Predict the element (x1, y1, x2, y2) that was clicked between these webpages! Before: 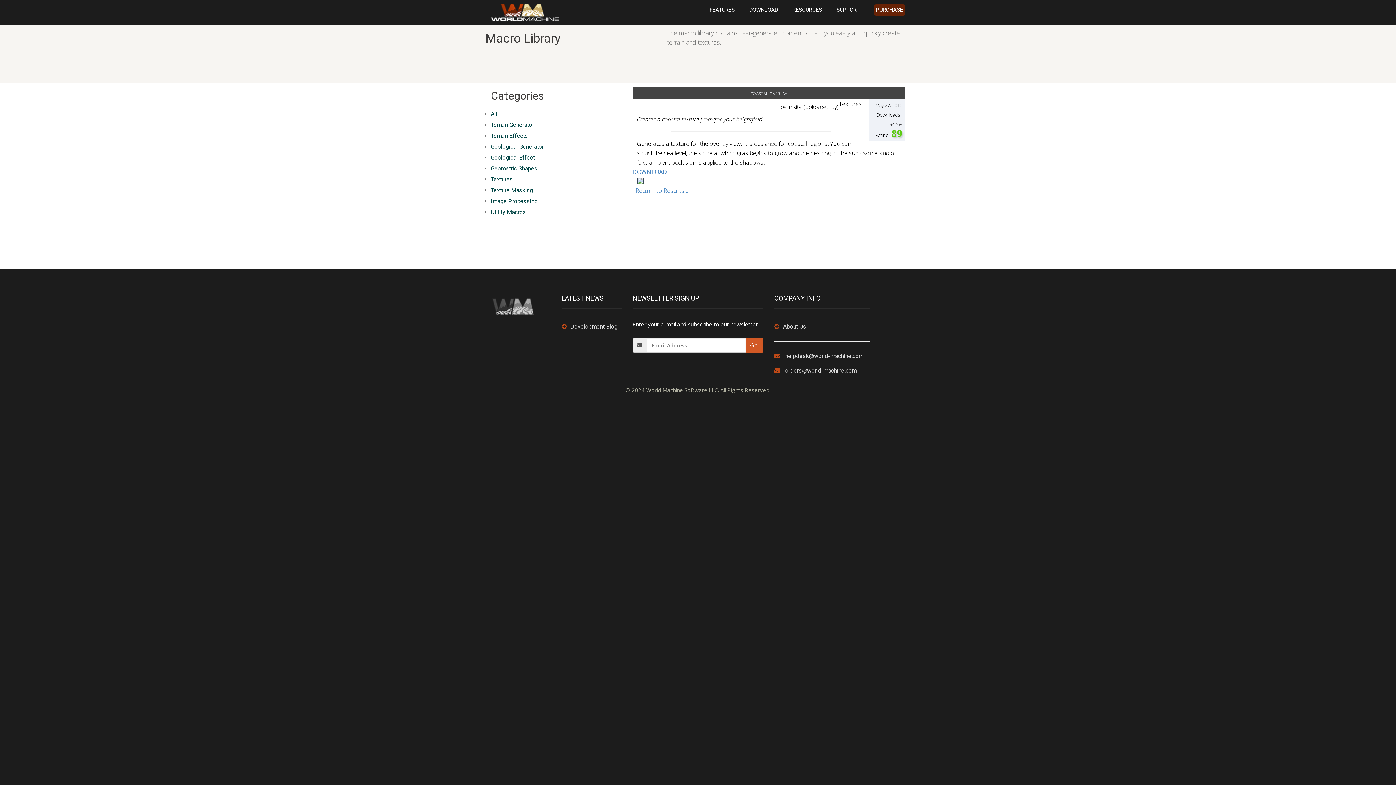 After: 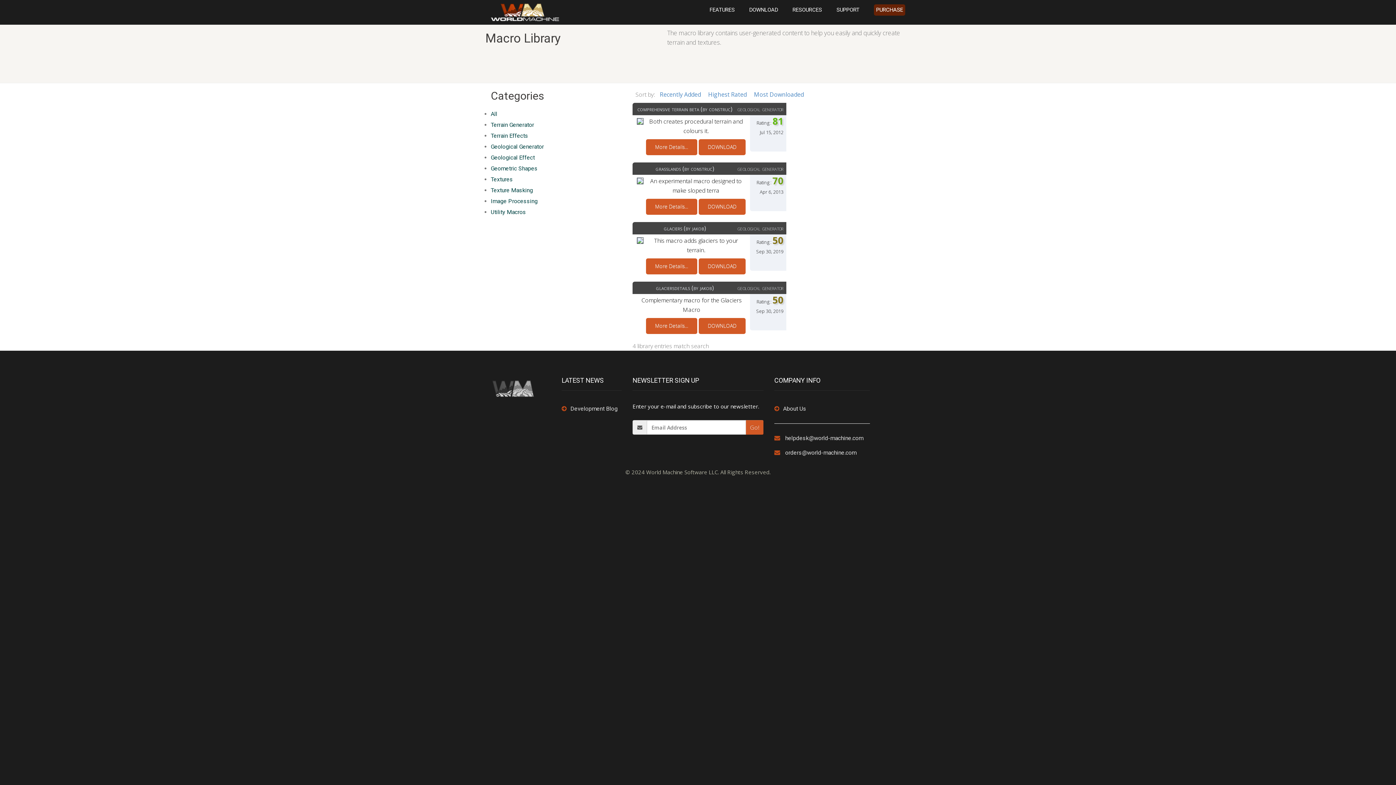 Action: bbox: (490, 143, 544, 150) label: Geological Generator